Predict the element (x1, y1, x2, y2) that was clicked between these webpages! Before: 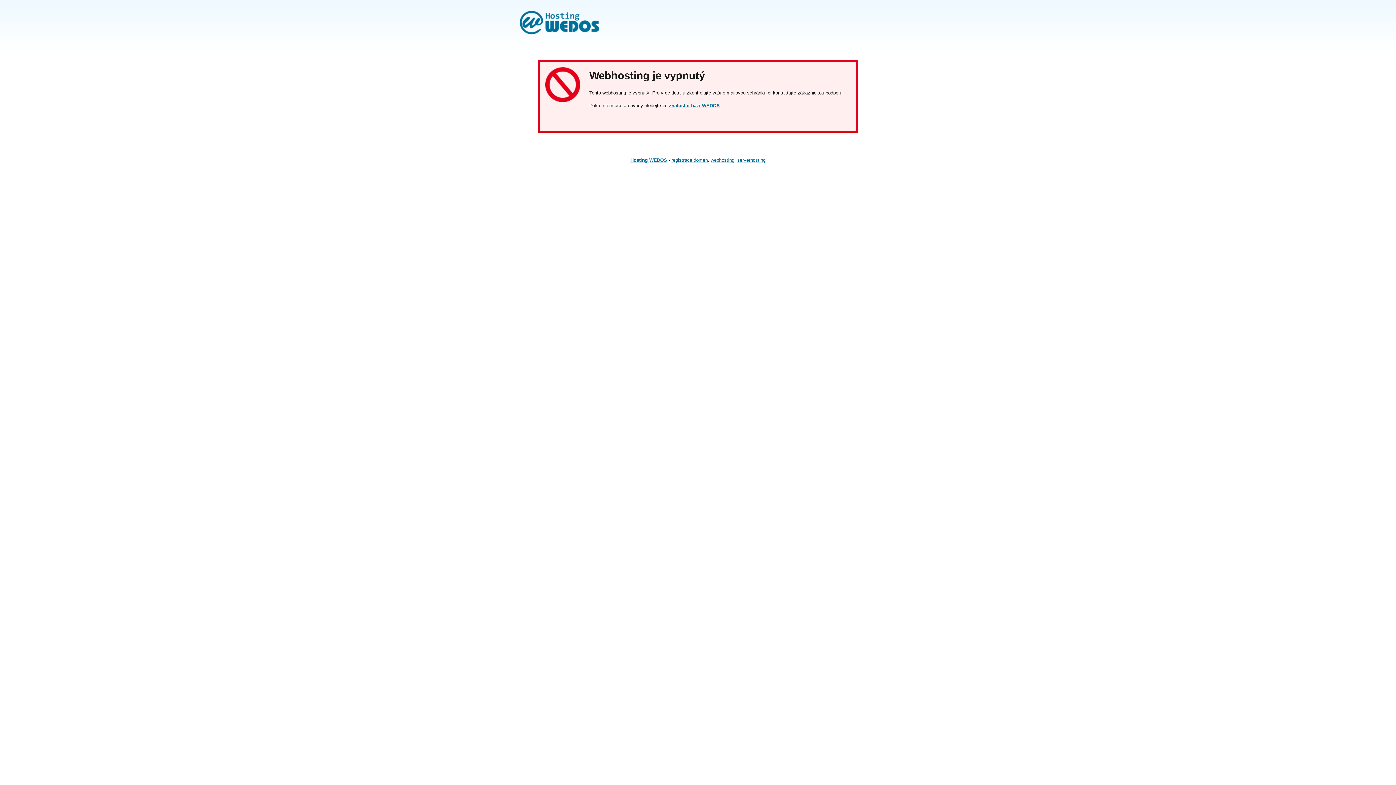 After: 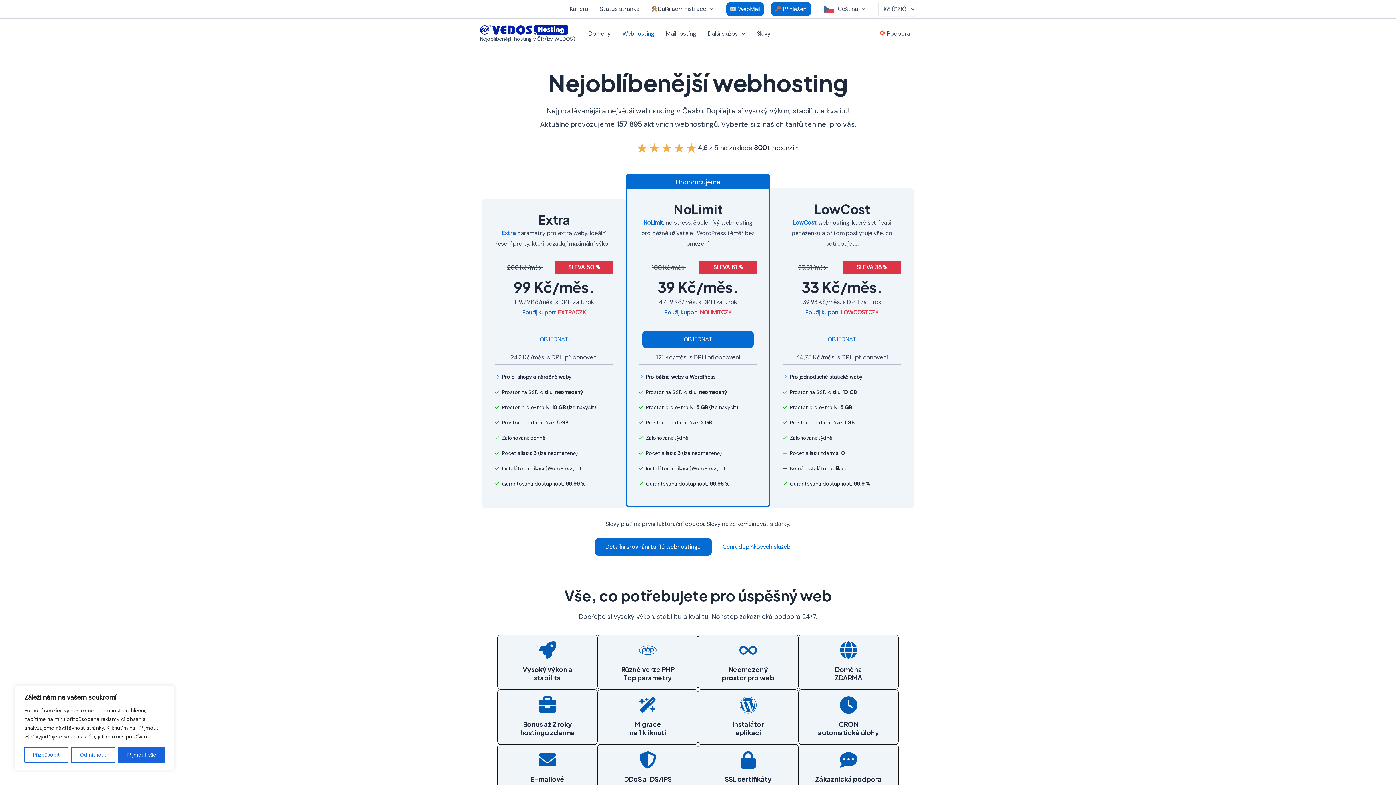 Action: bbox: (710, 157, 734, 162) label: webhosting